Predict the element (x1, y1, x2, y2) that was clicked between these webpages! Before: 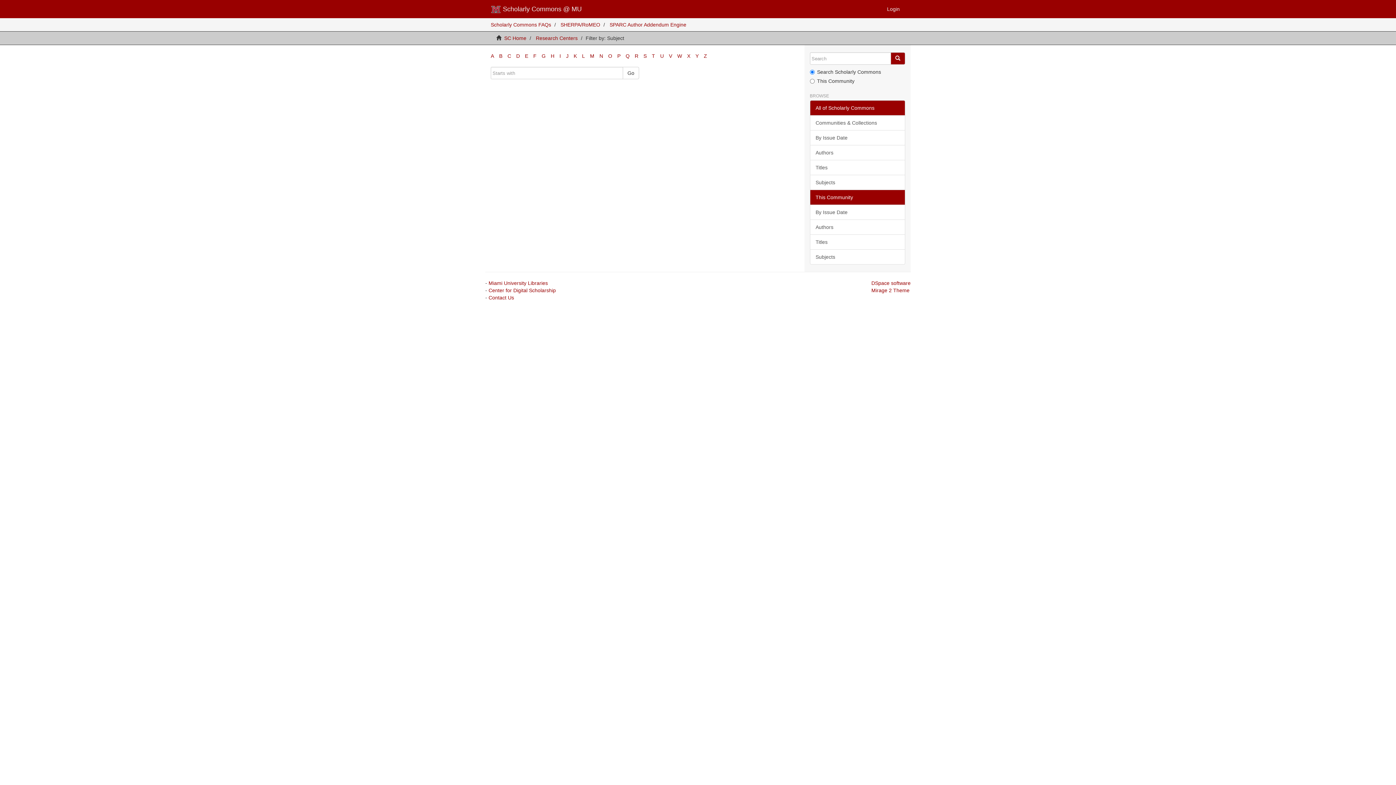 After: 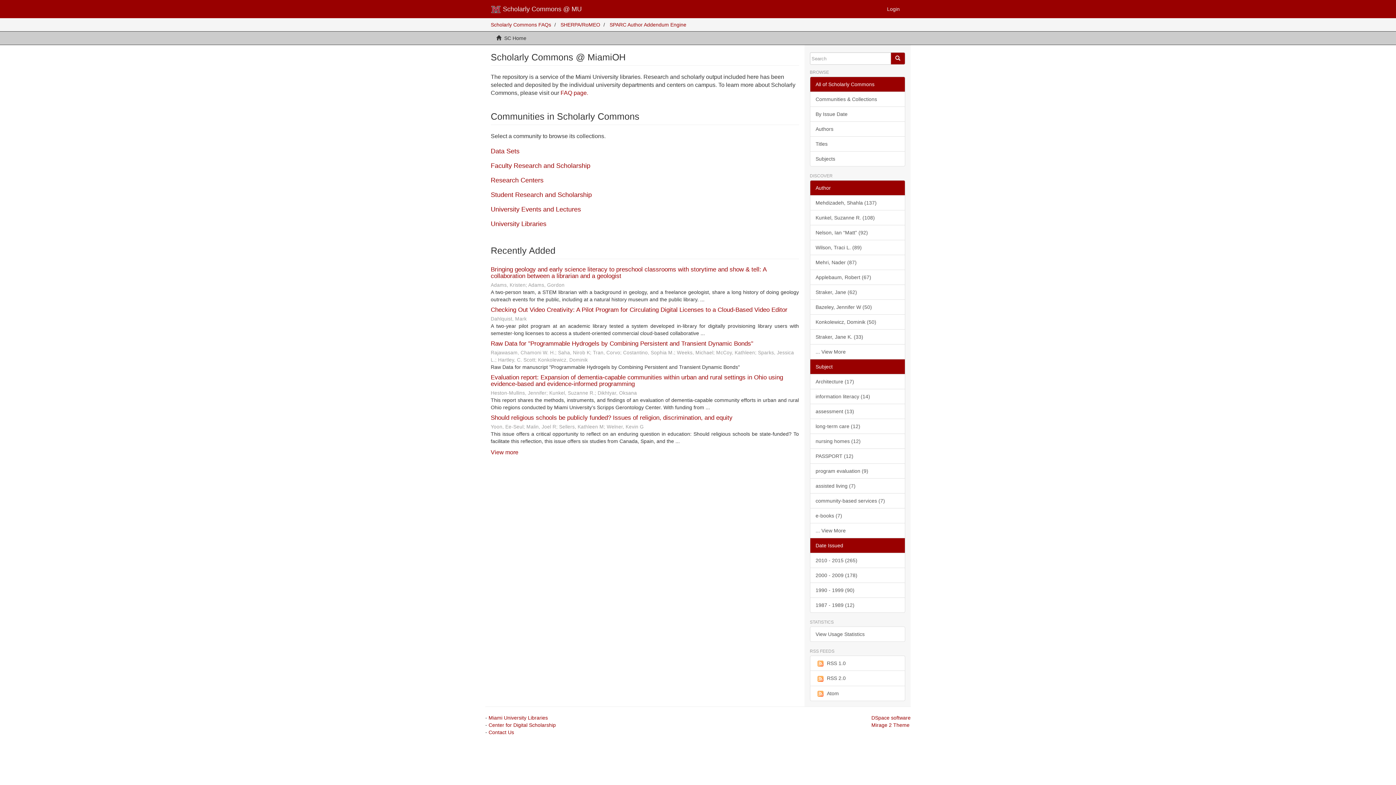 Action: label: SC Home bbox: (504, 35, 526, 41)